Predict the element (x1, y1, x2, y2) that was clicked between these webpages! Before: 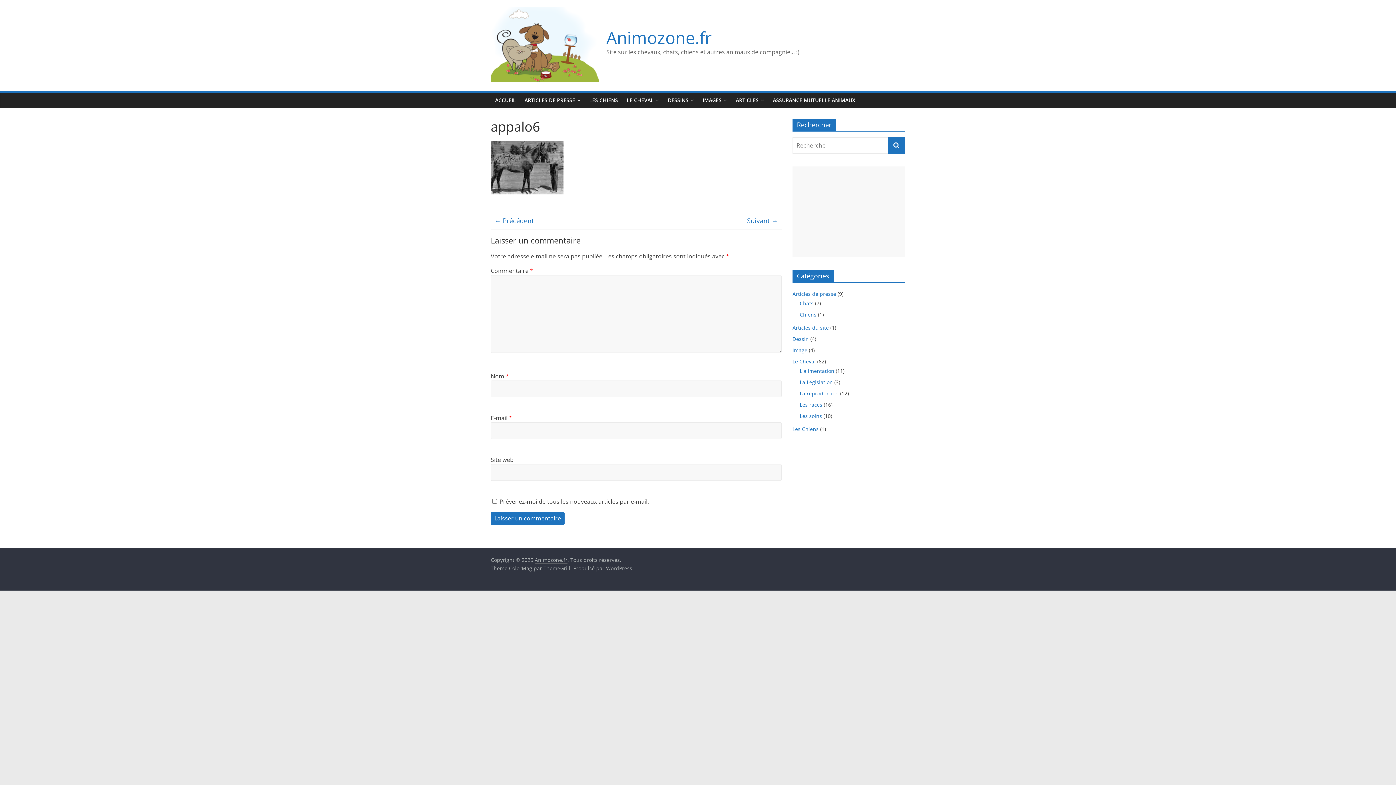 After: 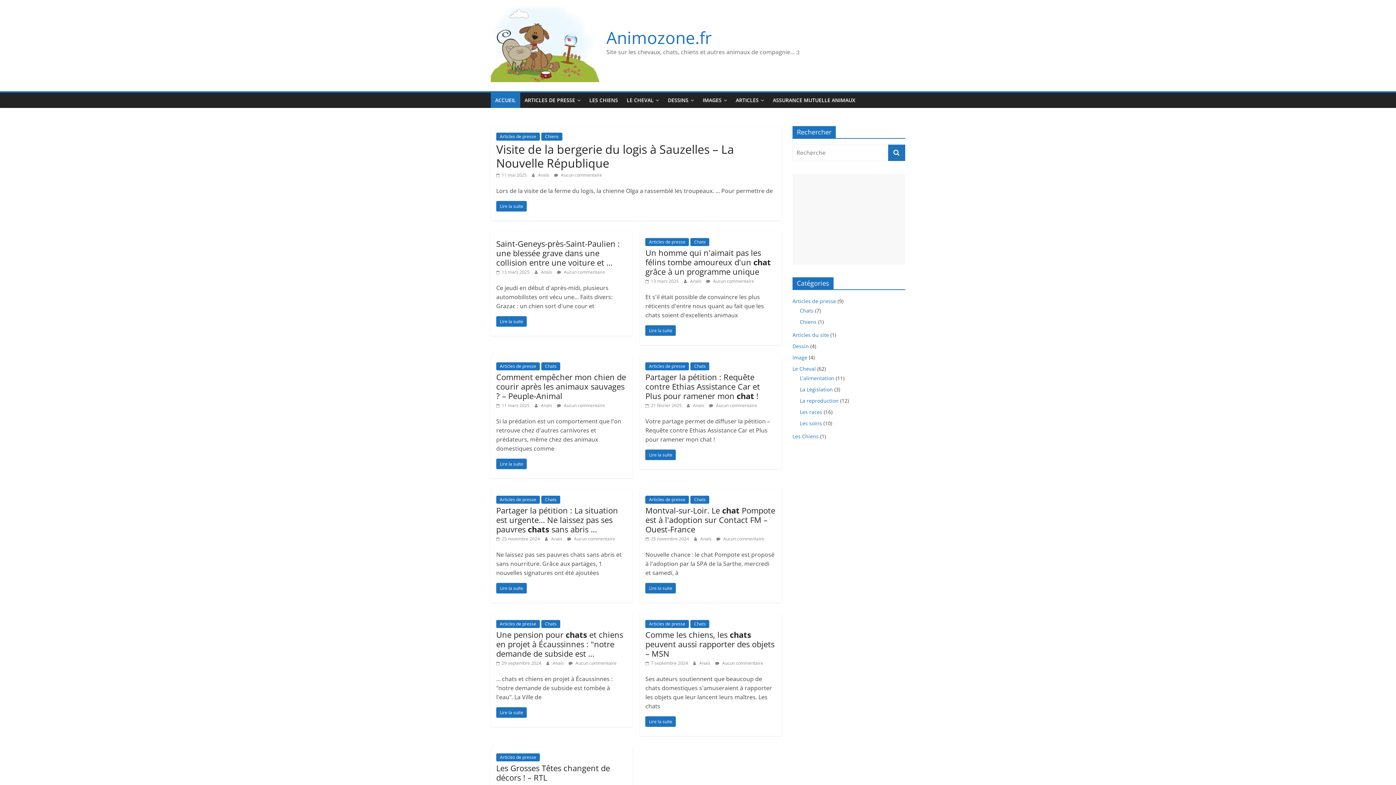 Action: bbox: (606, 26, 712, 48) label: Animozone.fr